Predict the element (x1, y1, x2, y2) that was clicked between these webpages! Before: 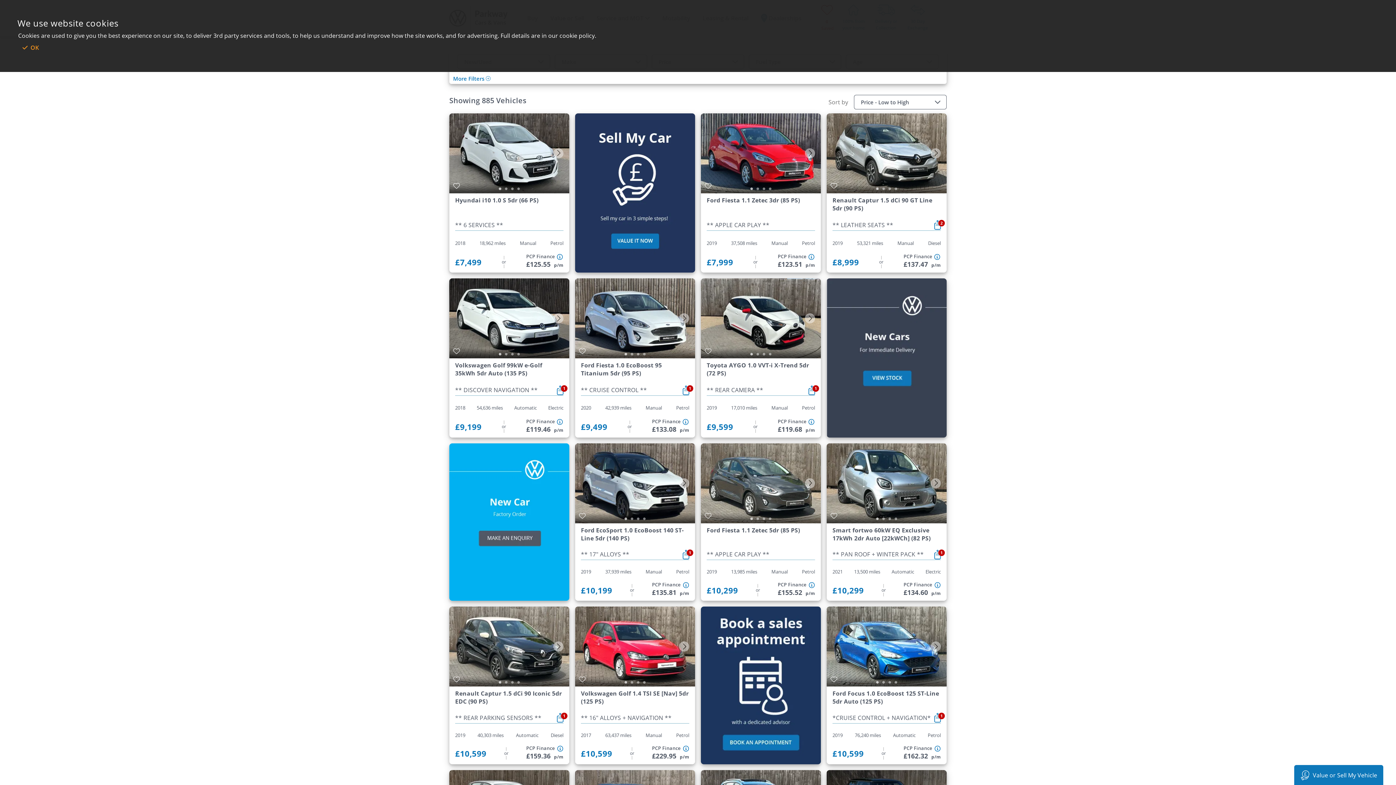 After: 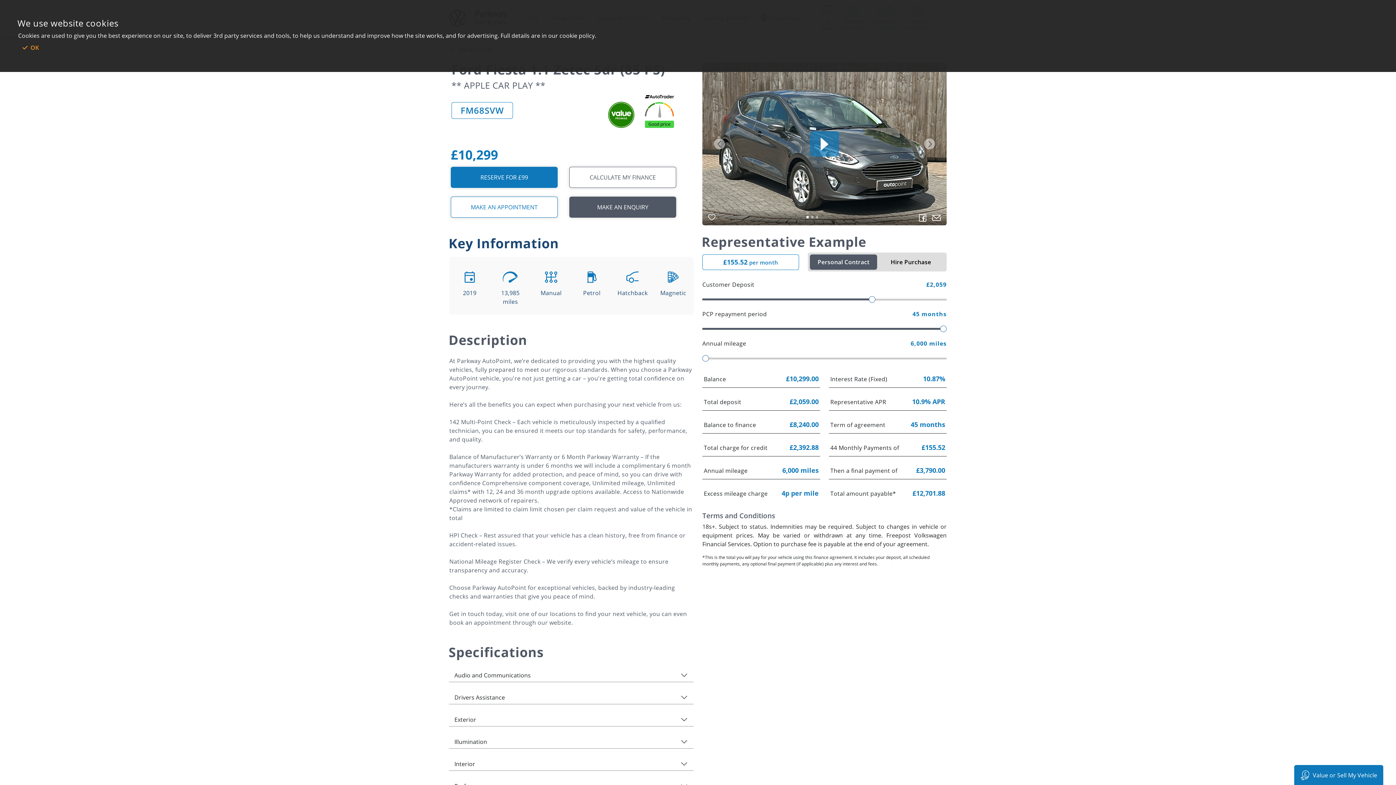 Action: label: Ford Fiesta 1.1 Zetec 5dr (85 PS) bbox: (706, 526, 815, 534)